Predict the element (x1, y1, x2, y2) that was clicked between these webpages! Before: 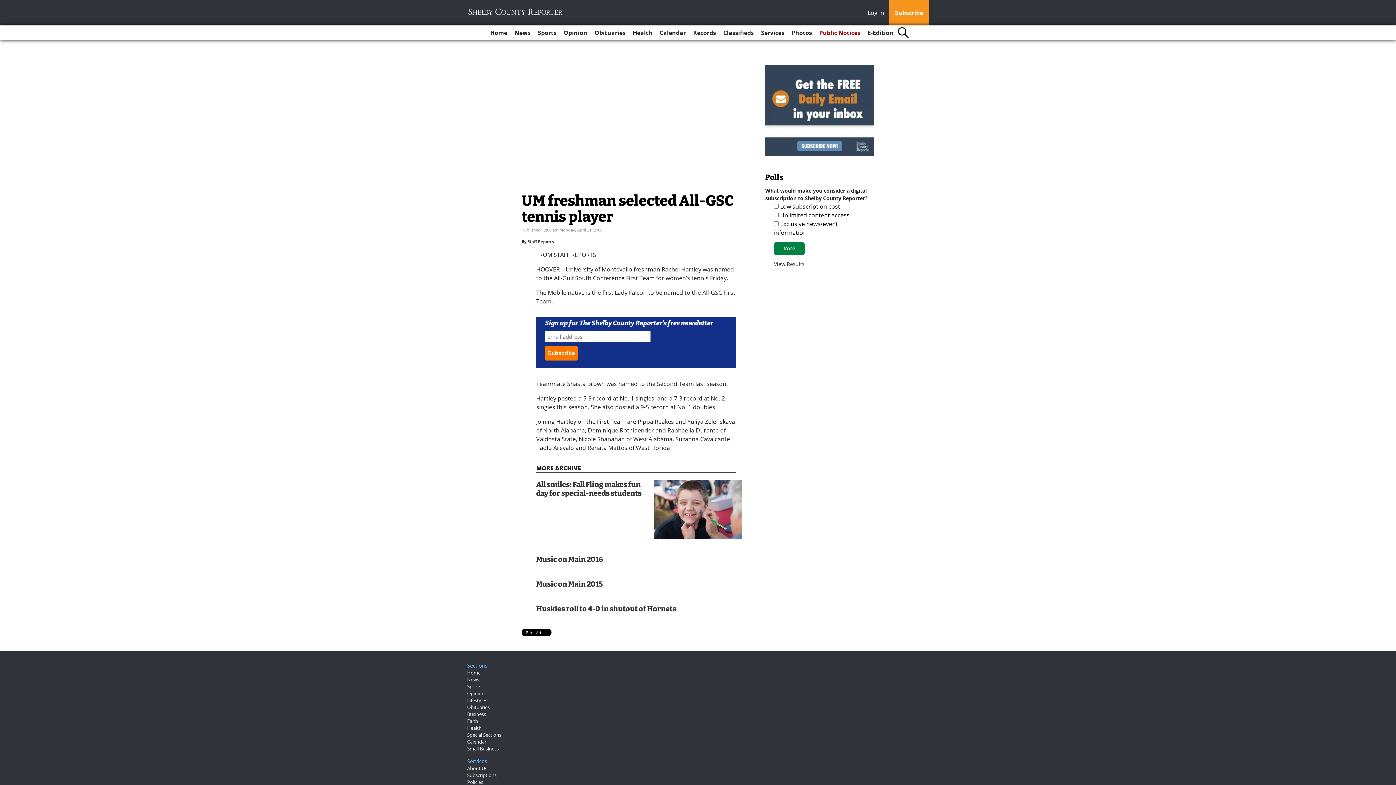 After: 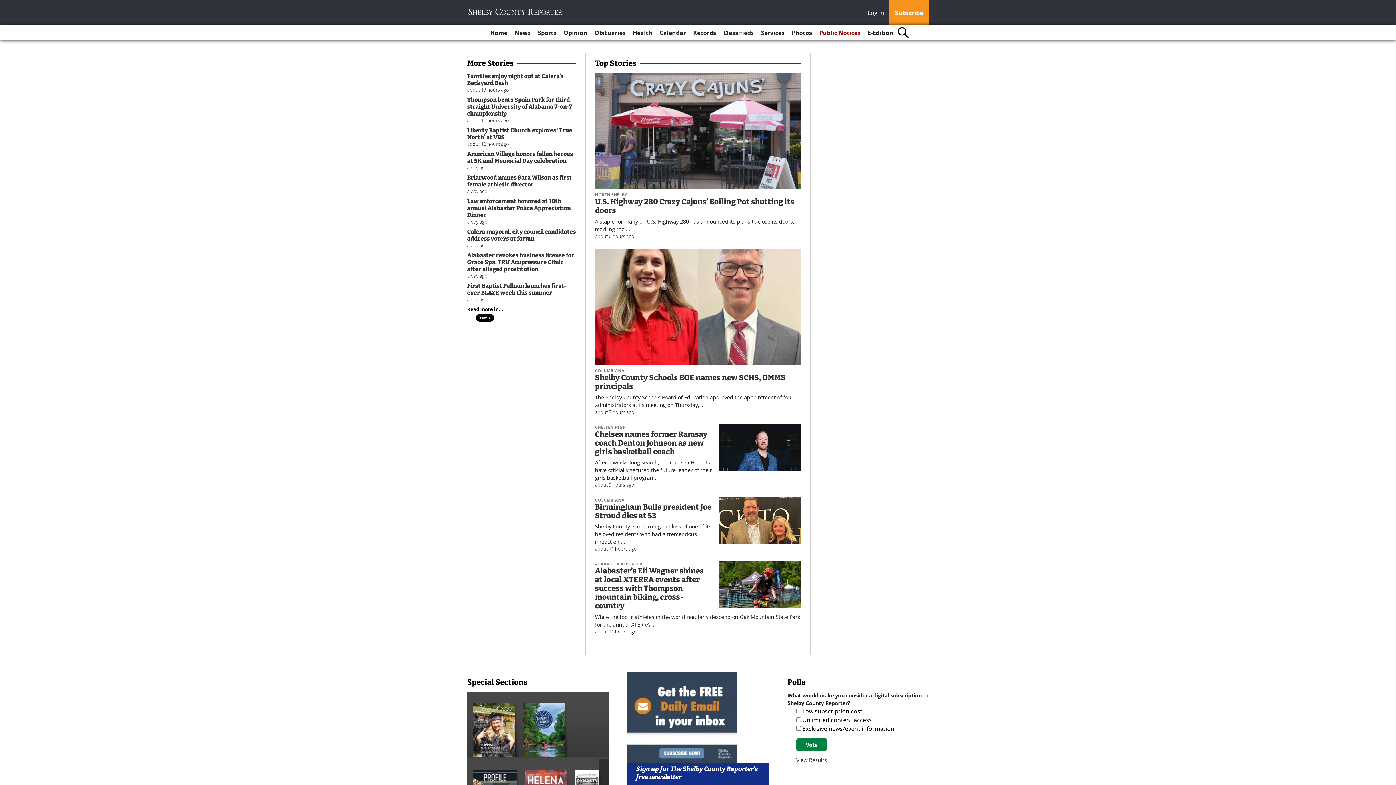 Action: label: Home bbox: (487, 25, 510, 40)